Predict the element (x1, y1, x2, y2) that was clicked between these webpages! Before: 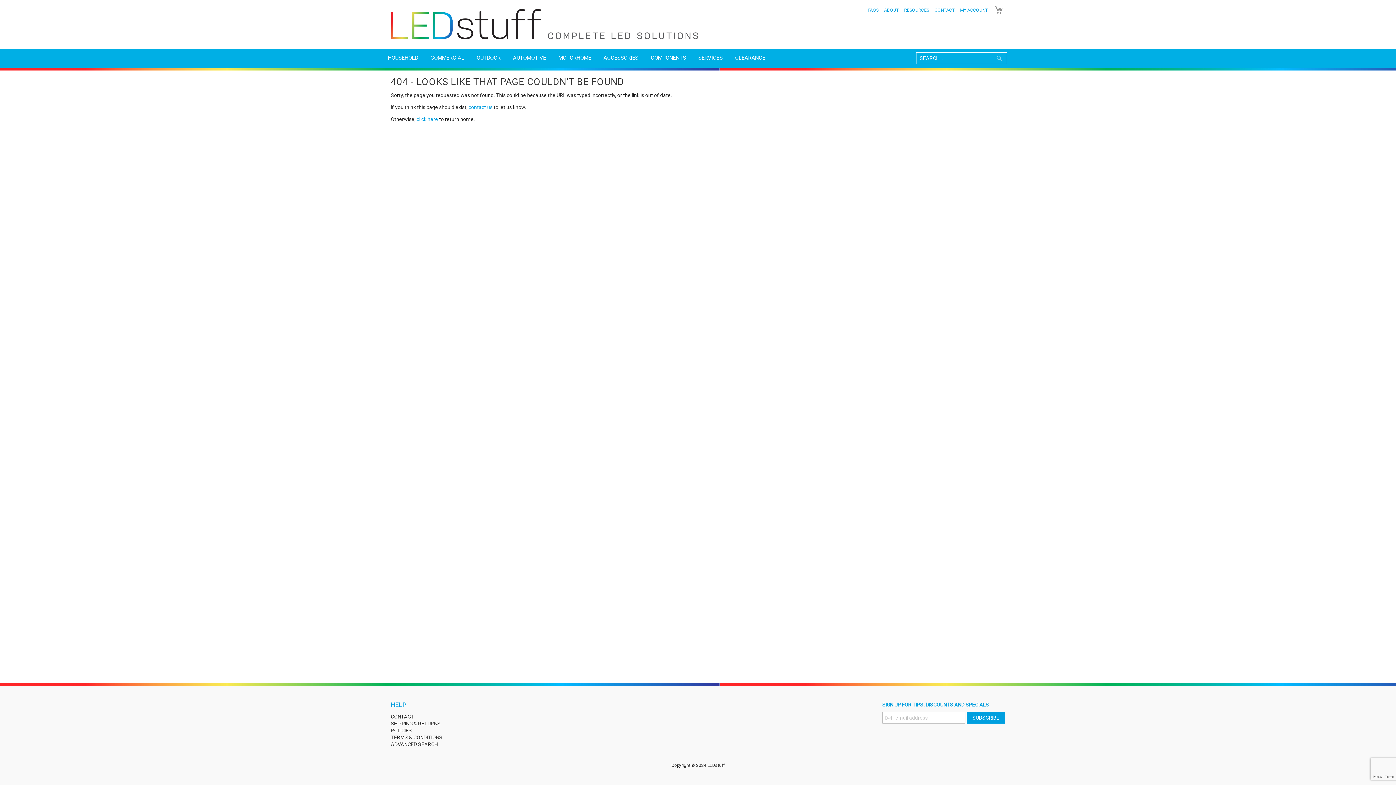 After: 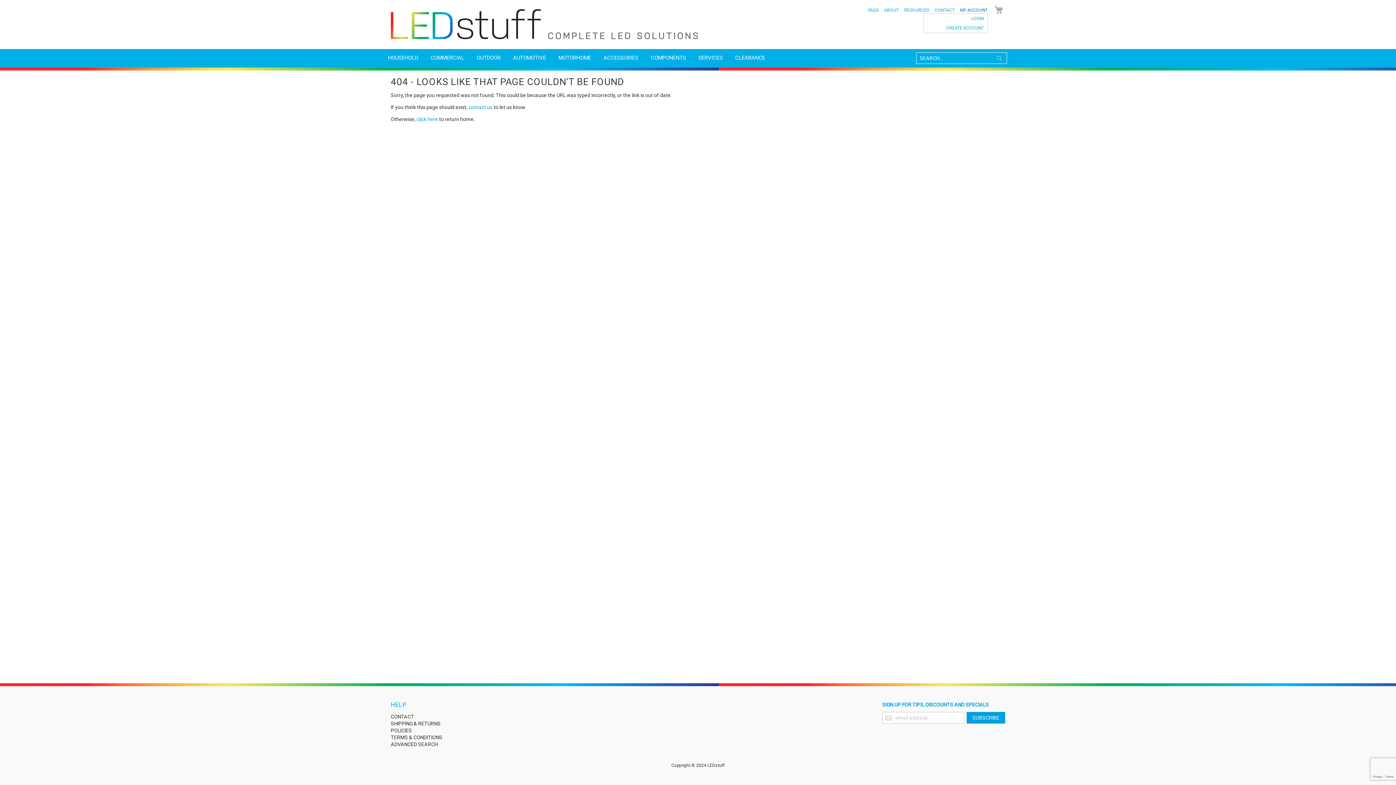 Action: bbox: (960, 7, 988, 12) label: MY ACCOUNT